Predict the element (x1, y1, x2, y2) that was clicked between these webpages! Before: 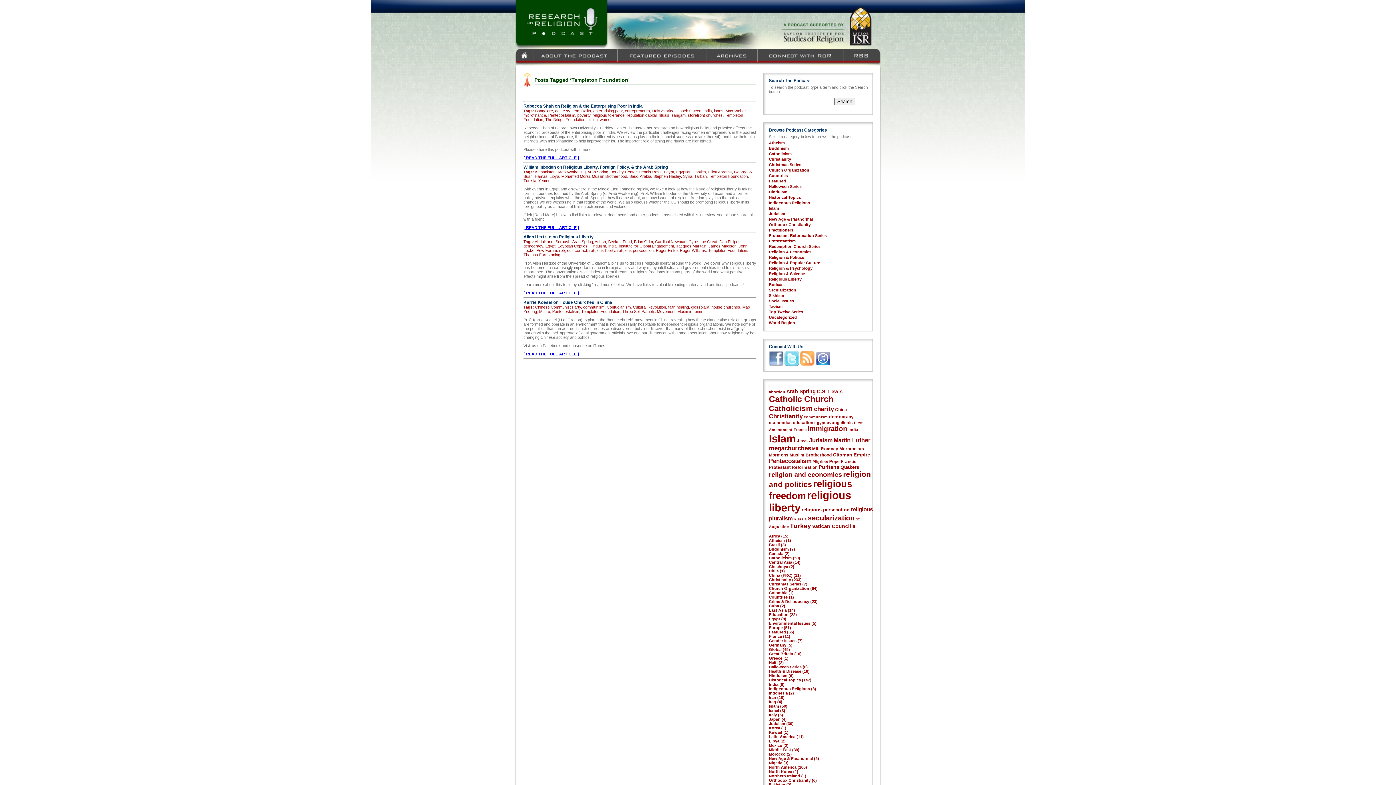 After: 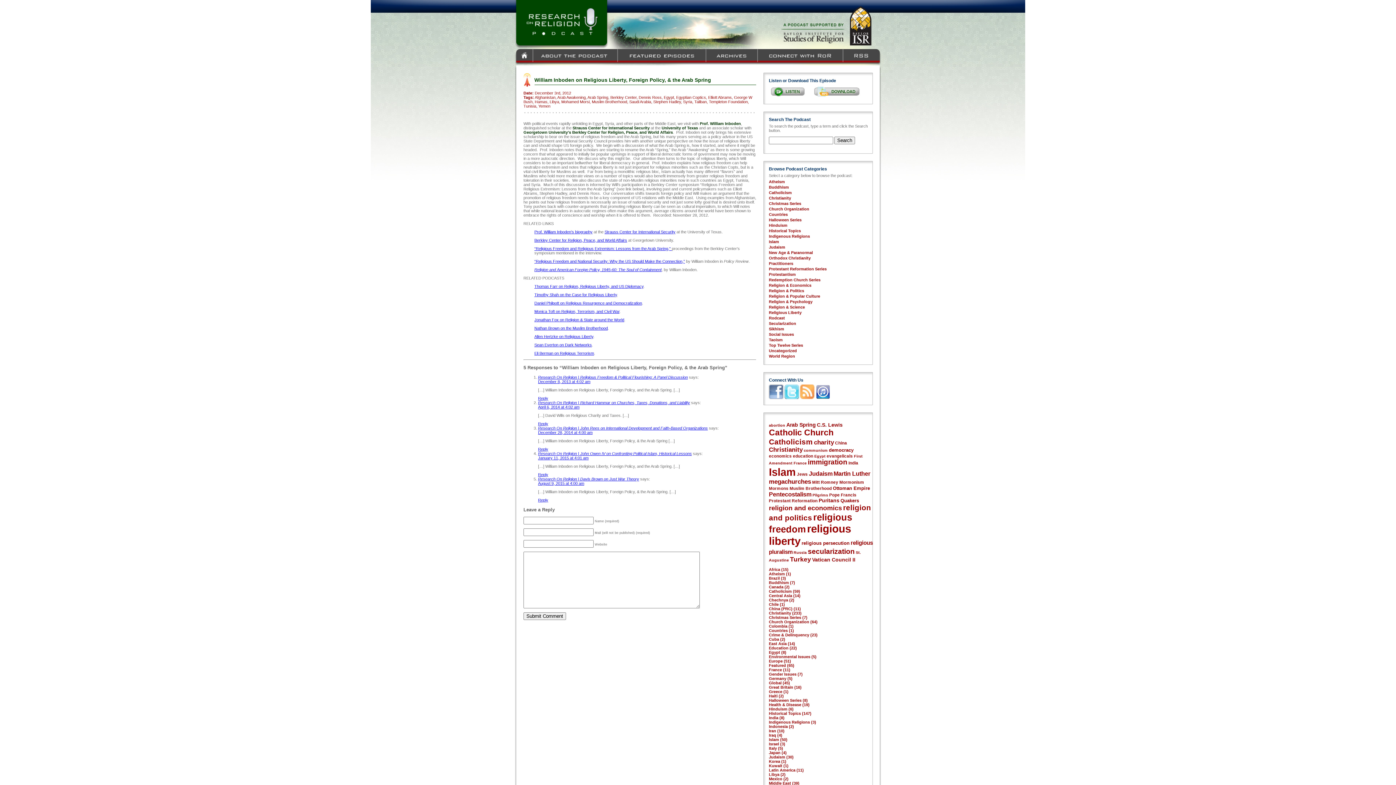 Action: label: [ READ THE FULL ARTICLE ] bbox: (523, 225, 579, 229)